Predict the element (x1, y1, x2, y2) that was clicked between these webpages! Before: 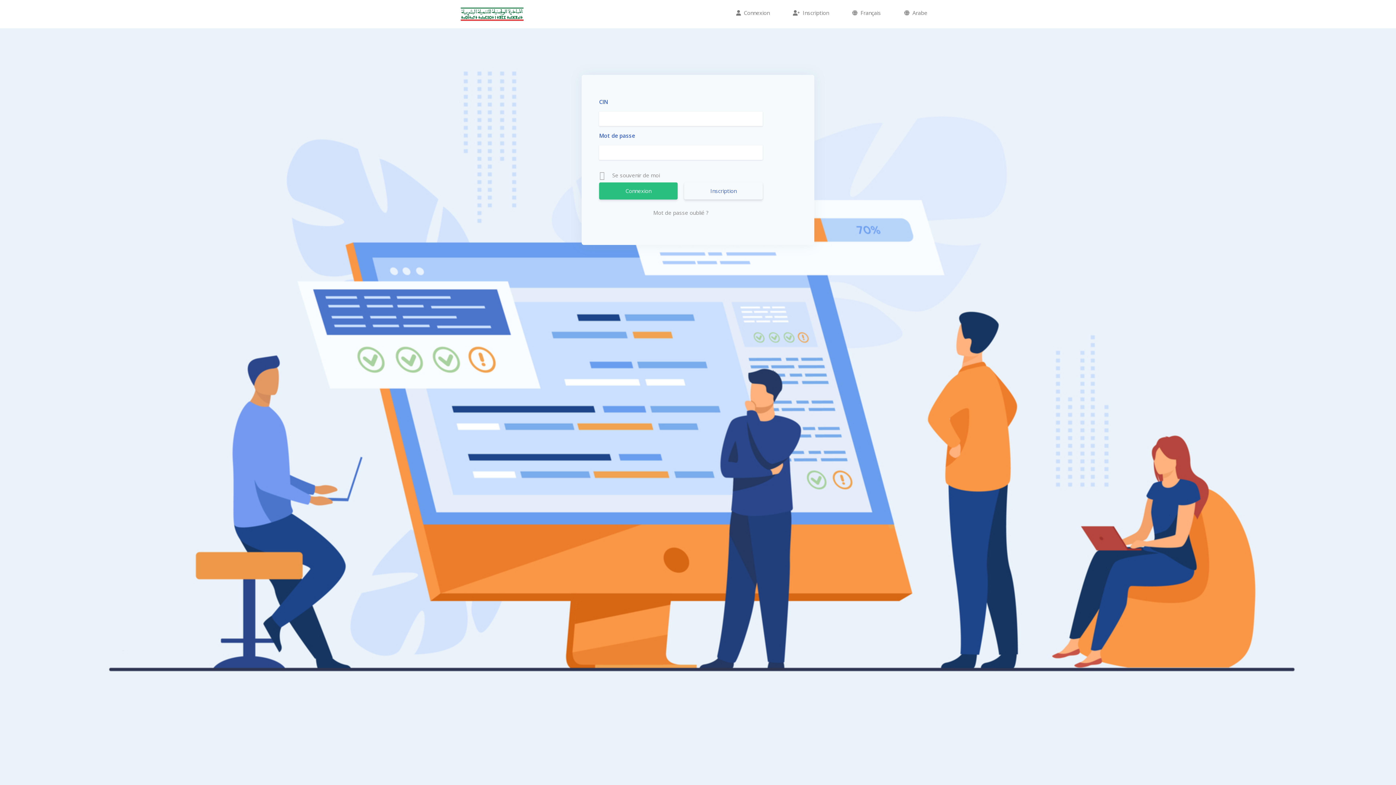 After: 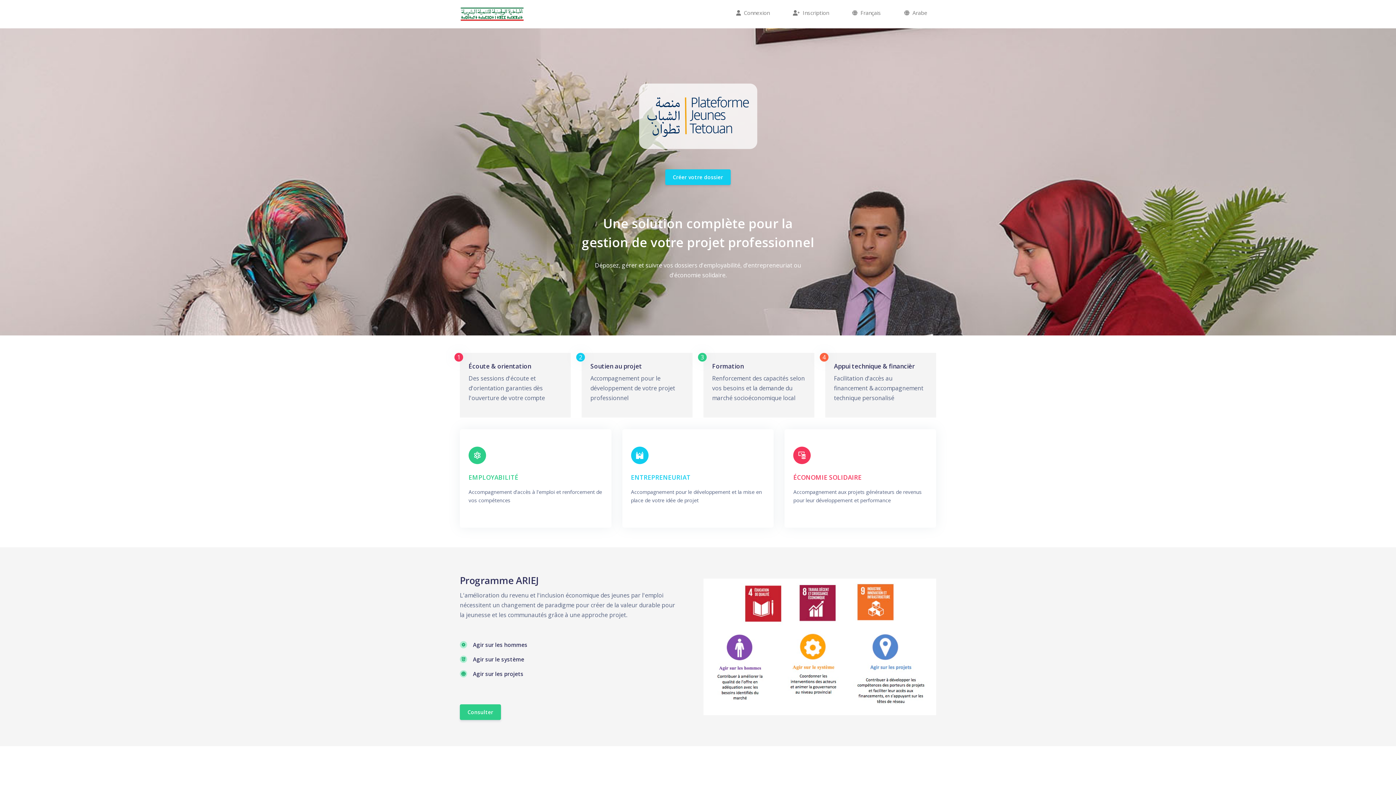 Action: label:   Français bbox: (846, 5, 886, 19)